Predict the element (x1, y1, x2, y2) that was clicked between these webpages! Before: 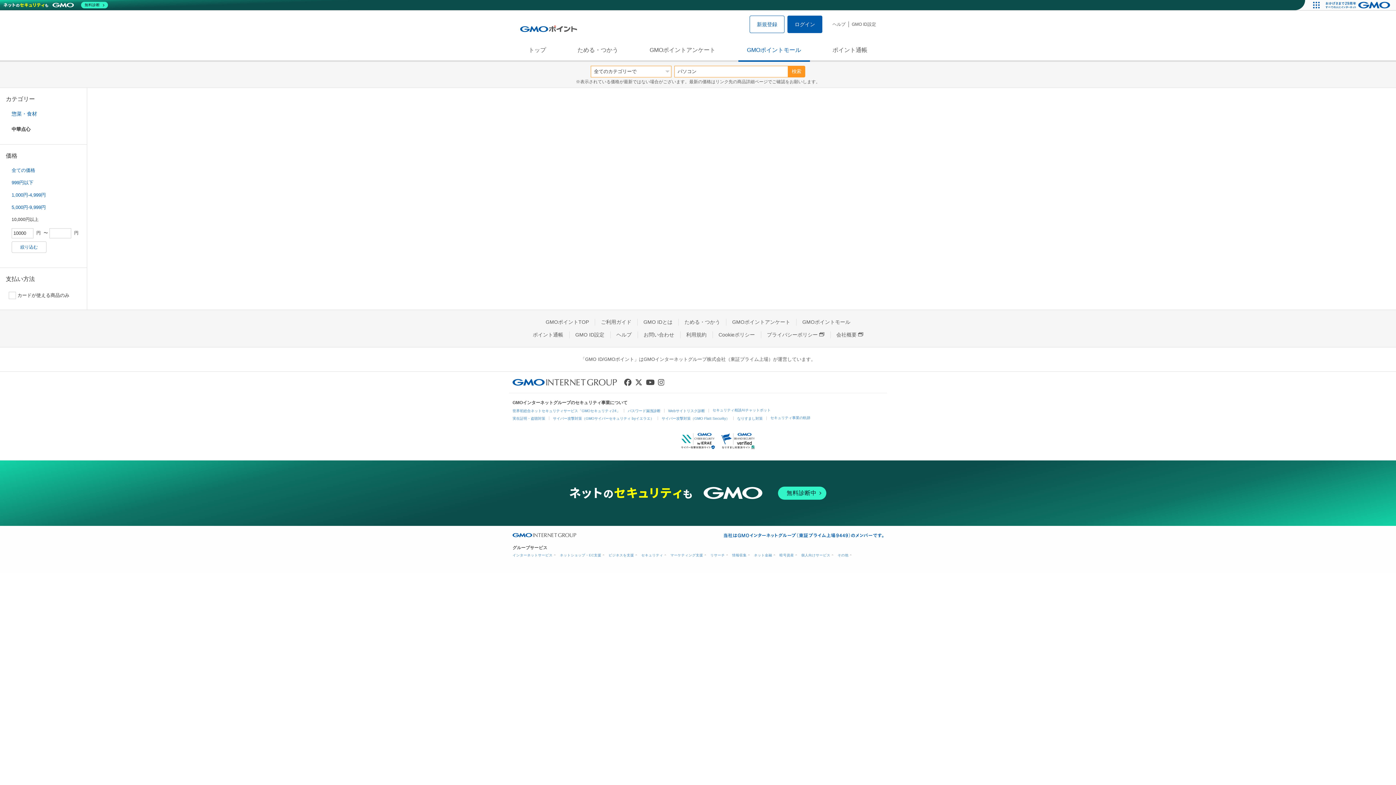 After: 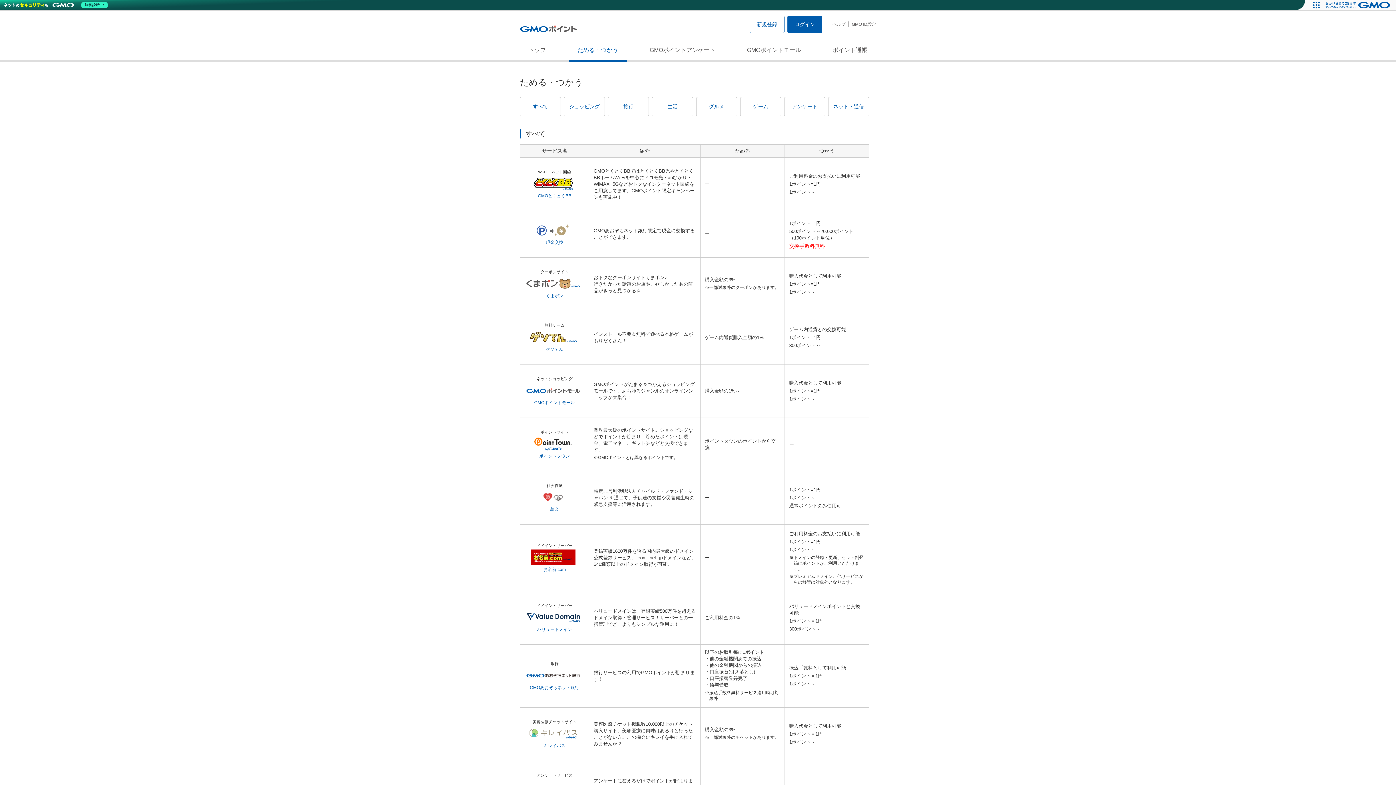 Action: label: ためる・つかう bbox: (568, 38, 627, 61)